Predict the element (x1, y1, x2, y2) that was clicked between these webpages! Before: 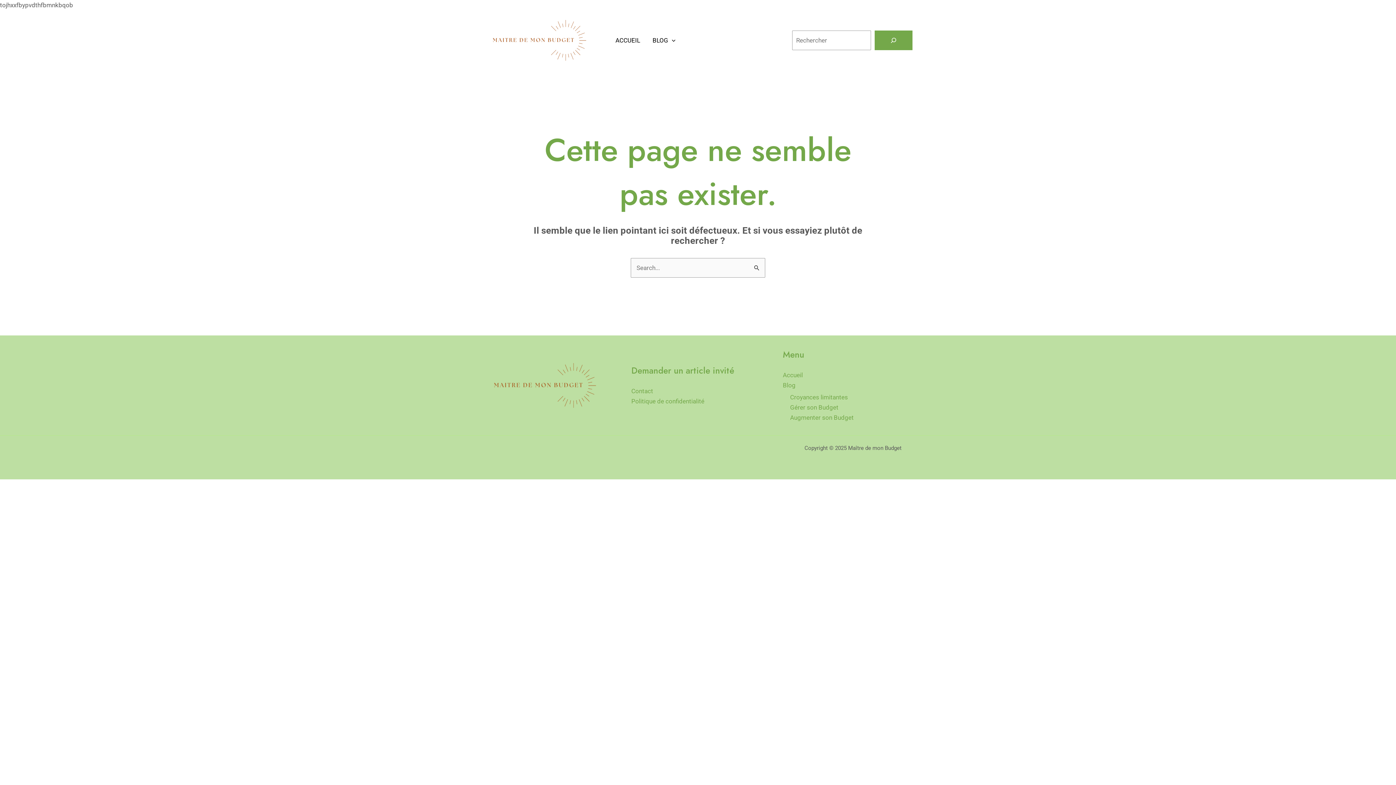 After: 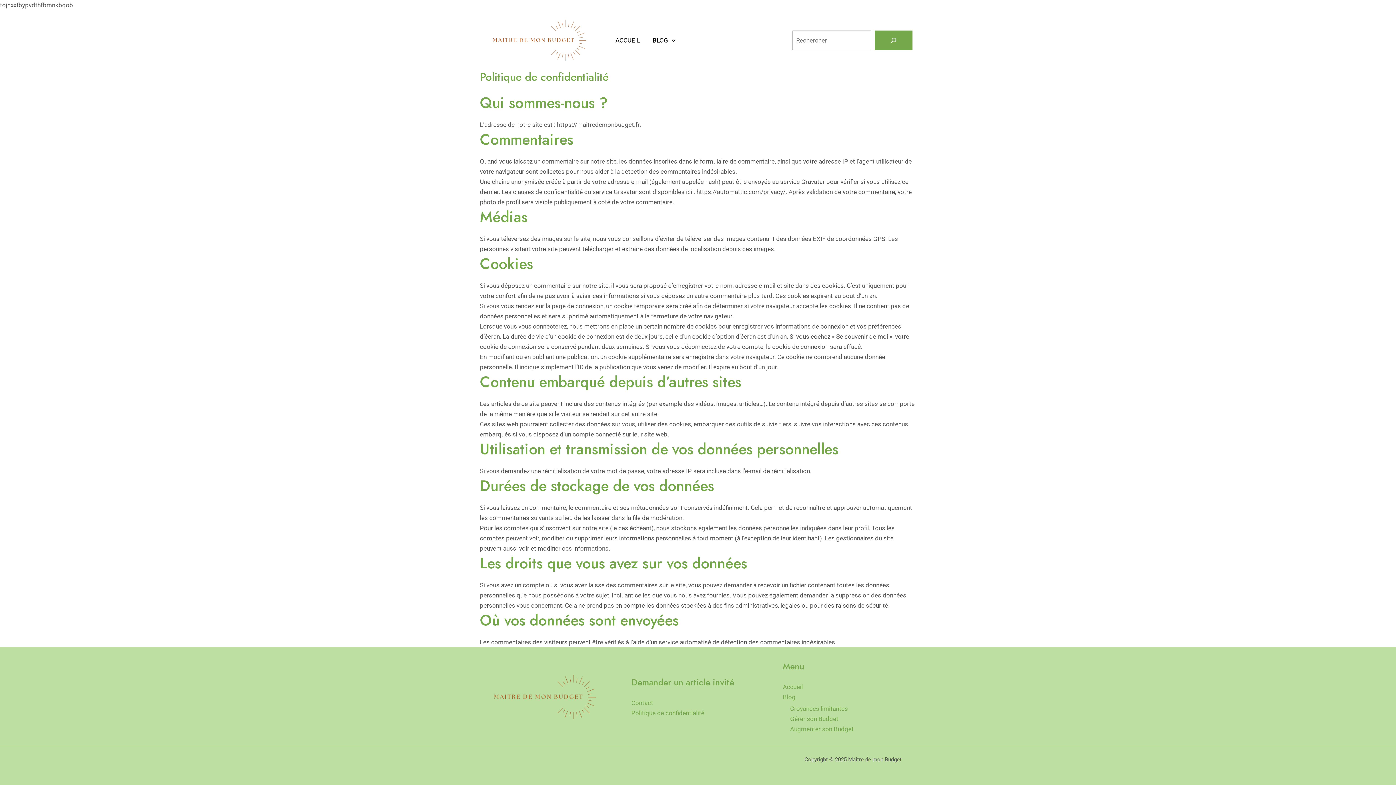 Action: label: Politique de confidentialité bbox: (631, 397, 704, 405)